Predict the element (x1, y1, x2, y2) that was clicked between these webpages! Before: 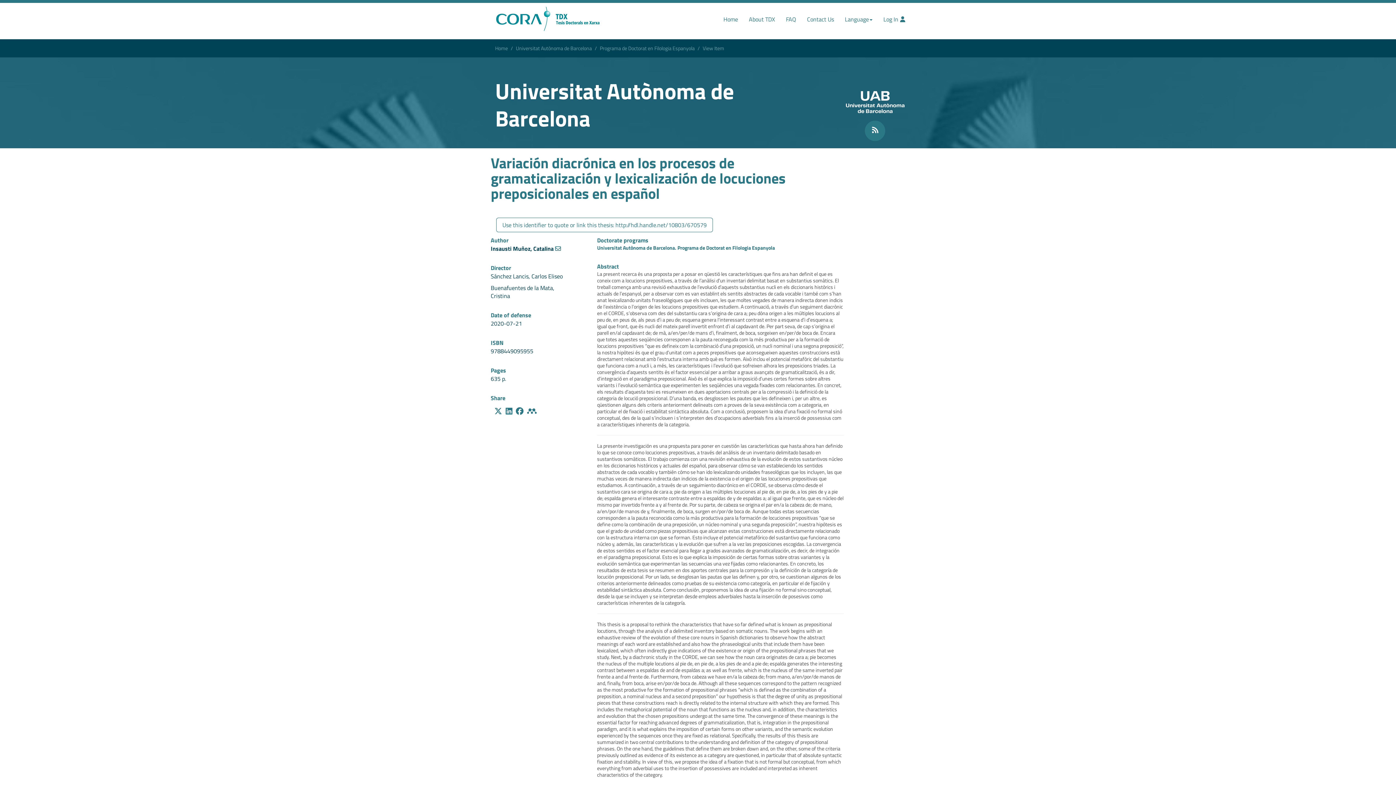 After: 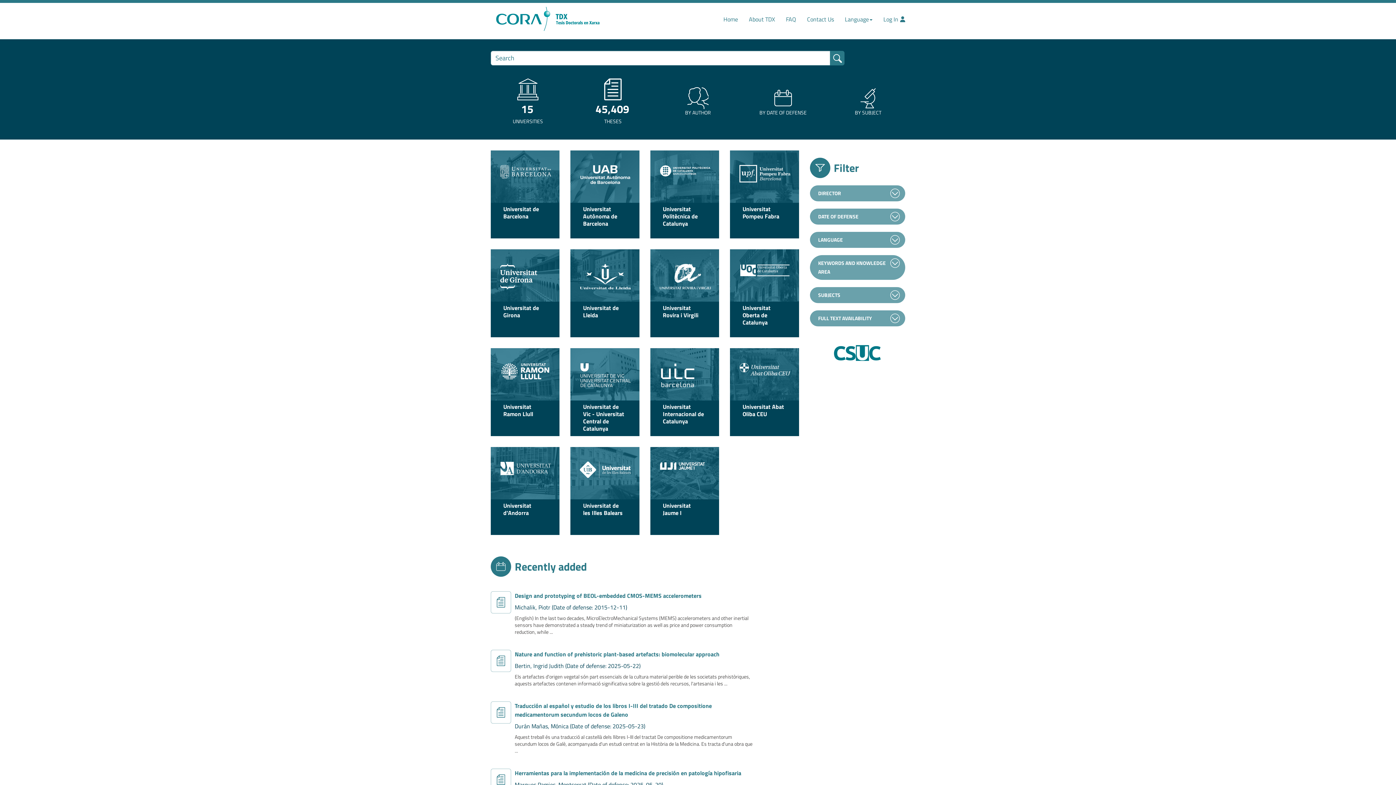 Action: label: Home bbox: (718, 2, 743, 24)